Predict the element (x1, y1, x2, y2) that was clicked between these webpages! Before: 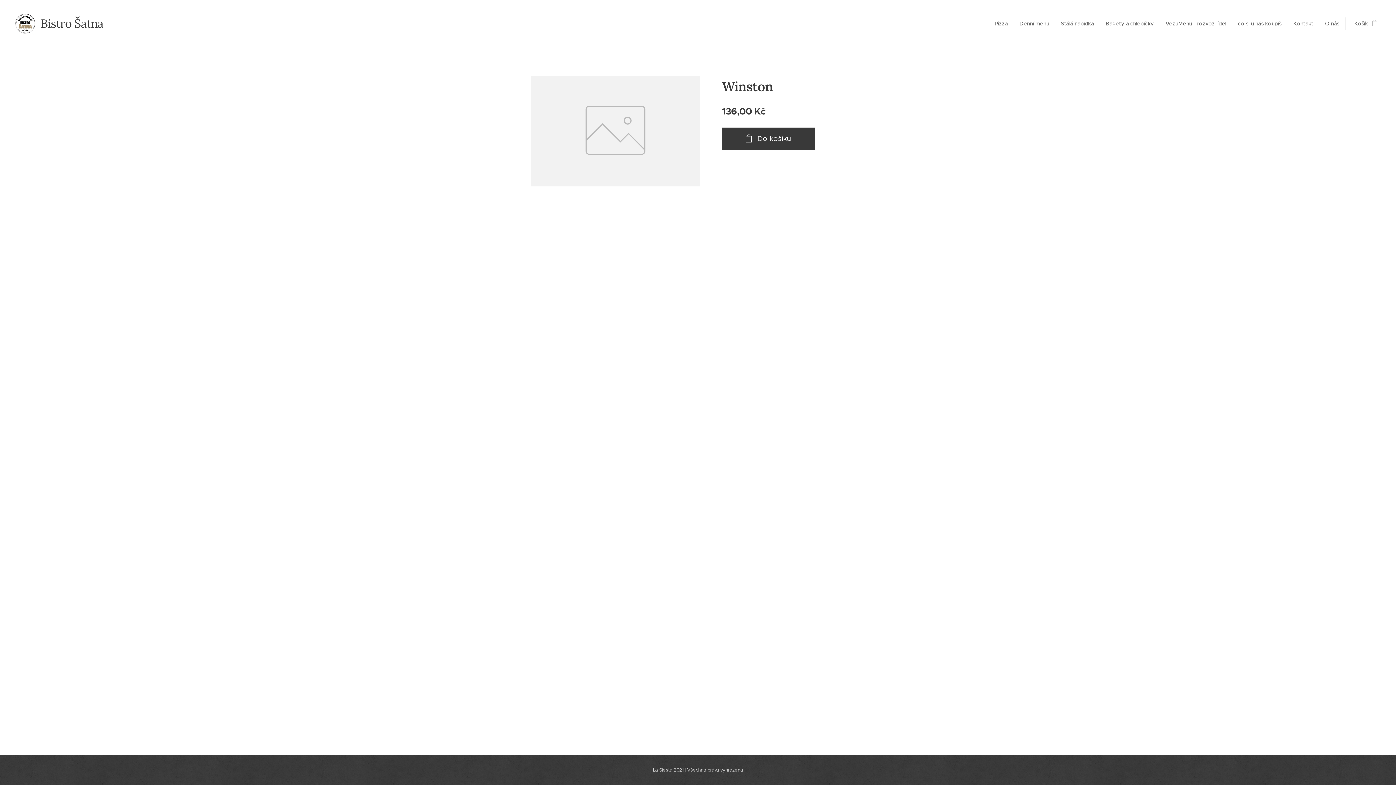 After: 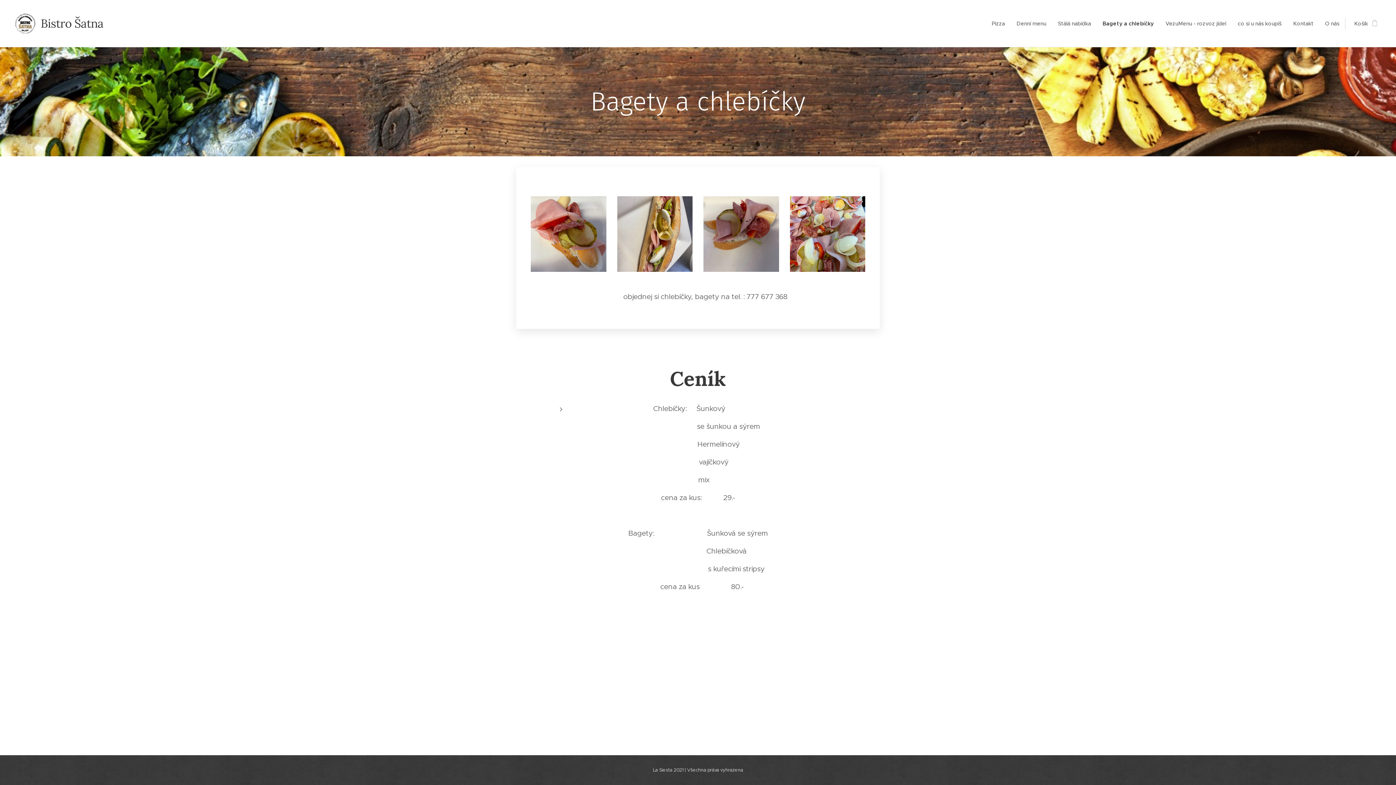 Action: bbox: (1100, 14, 1160, 32) label: Bagety a chlebíčky